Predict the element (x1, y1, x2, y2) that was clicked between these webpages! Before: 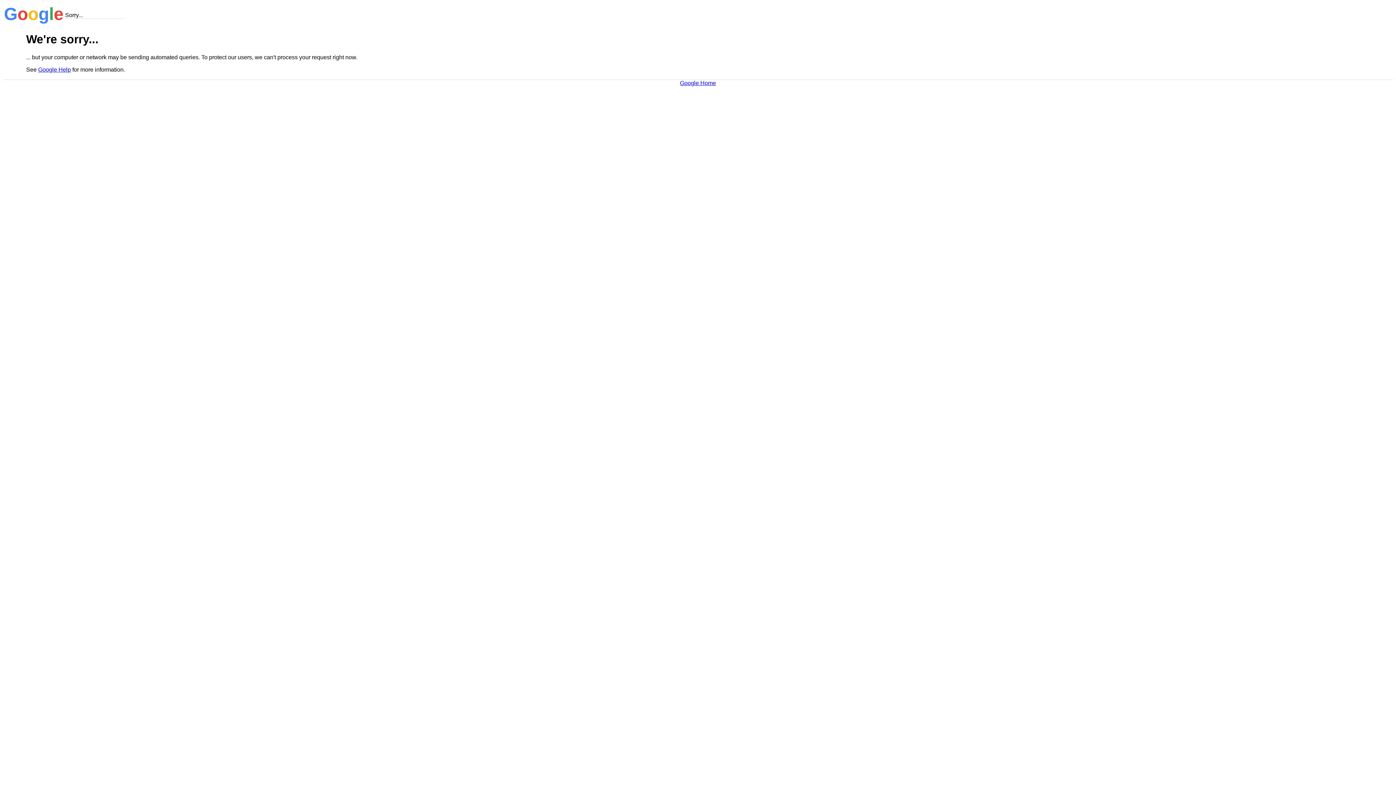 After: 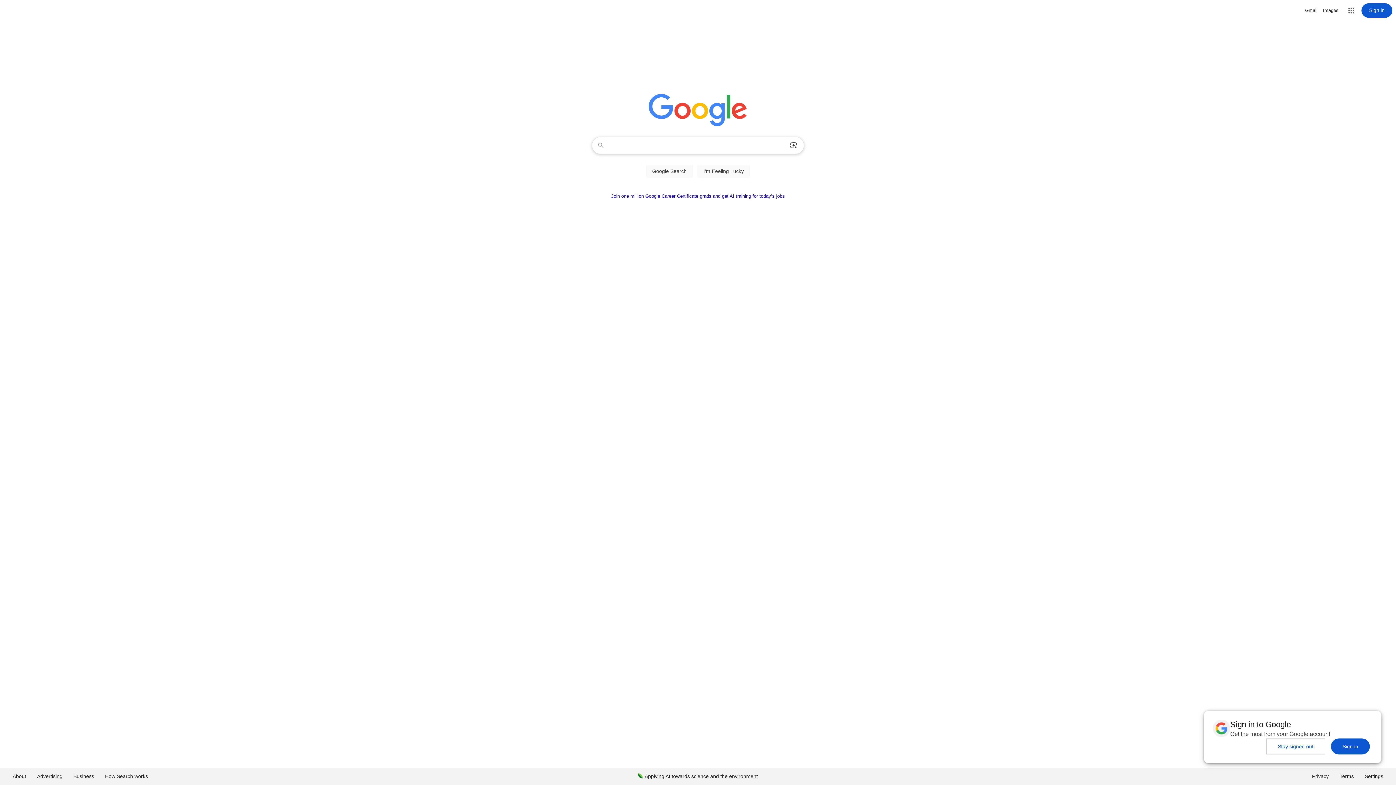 Action: label: Google Home bbox: (680, 79, 716, 86)